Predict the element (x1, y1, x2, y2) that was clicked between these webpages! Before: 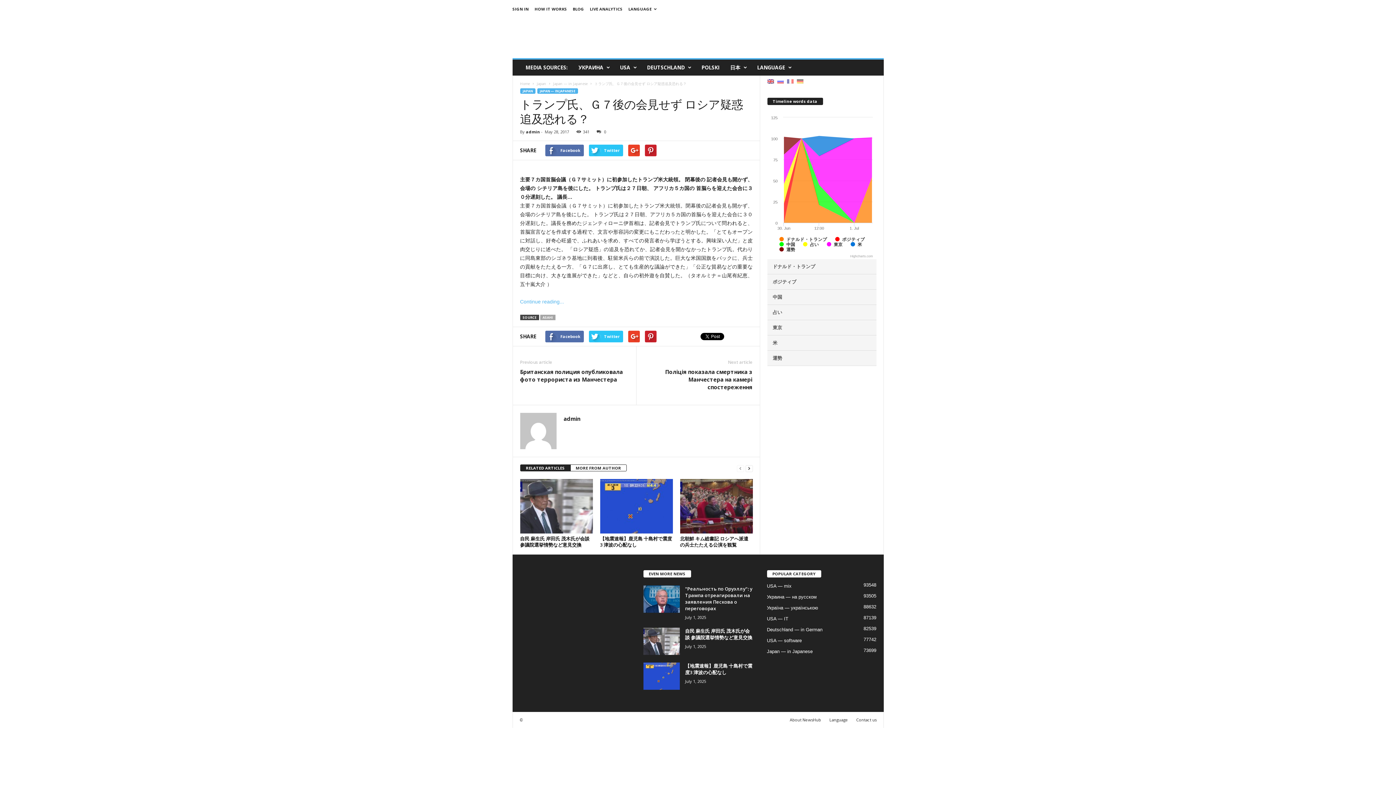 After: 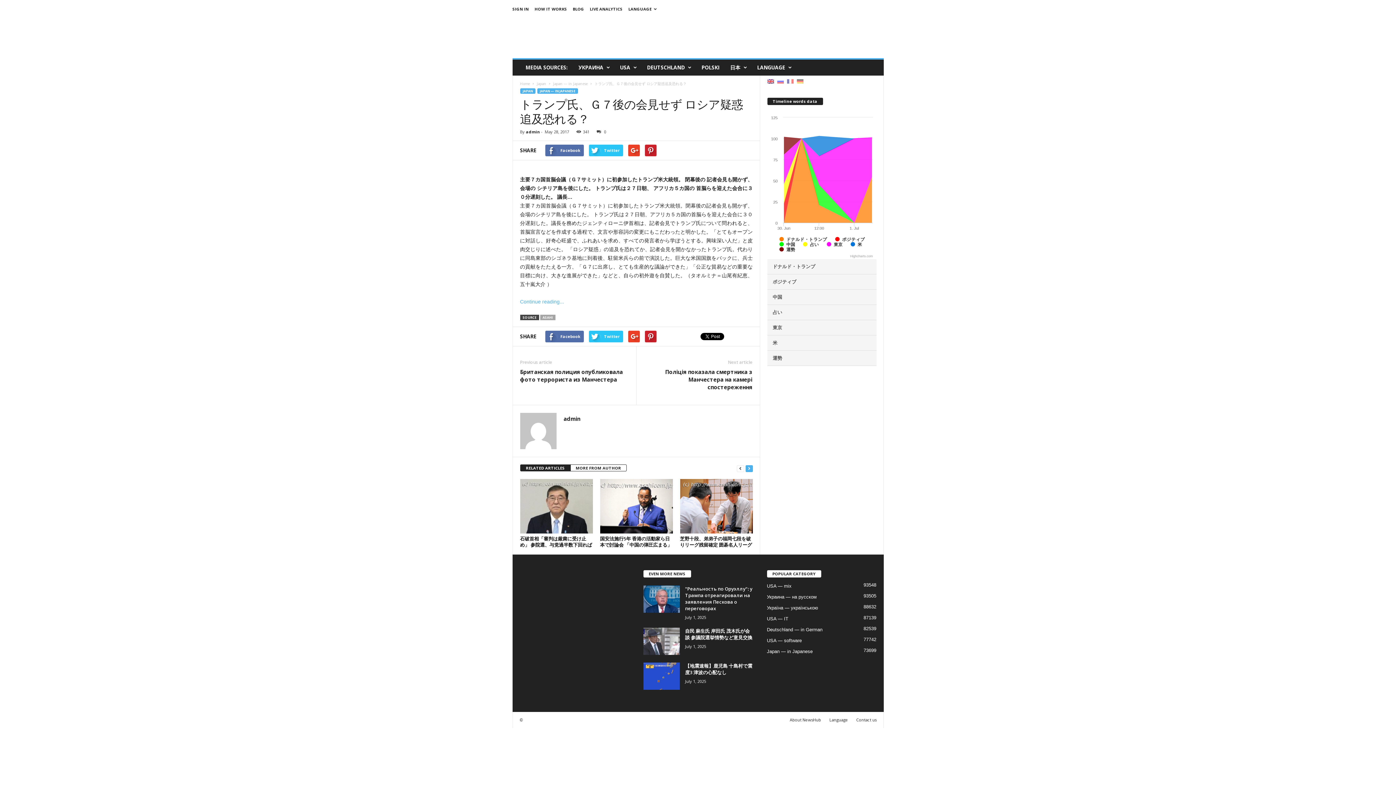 Action: bbox: (745, 464, 752, 472)